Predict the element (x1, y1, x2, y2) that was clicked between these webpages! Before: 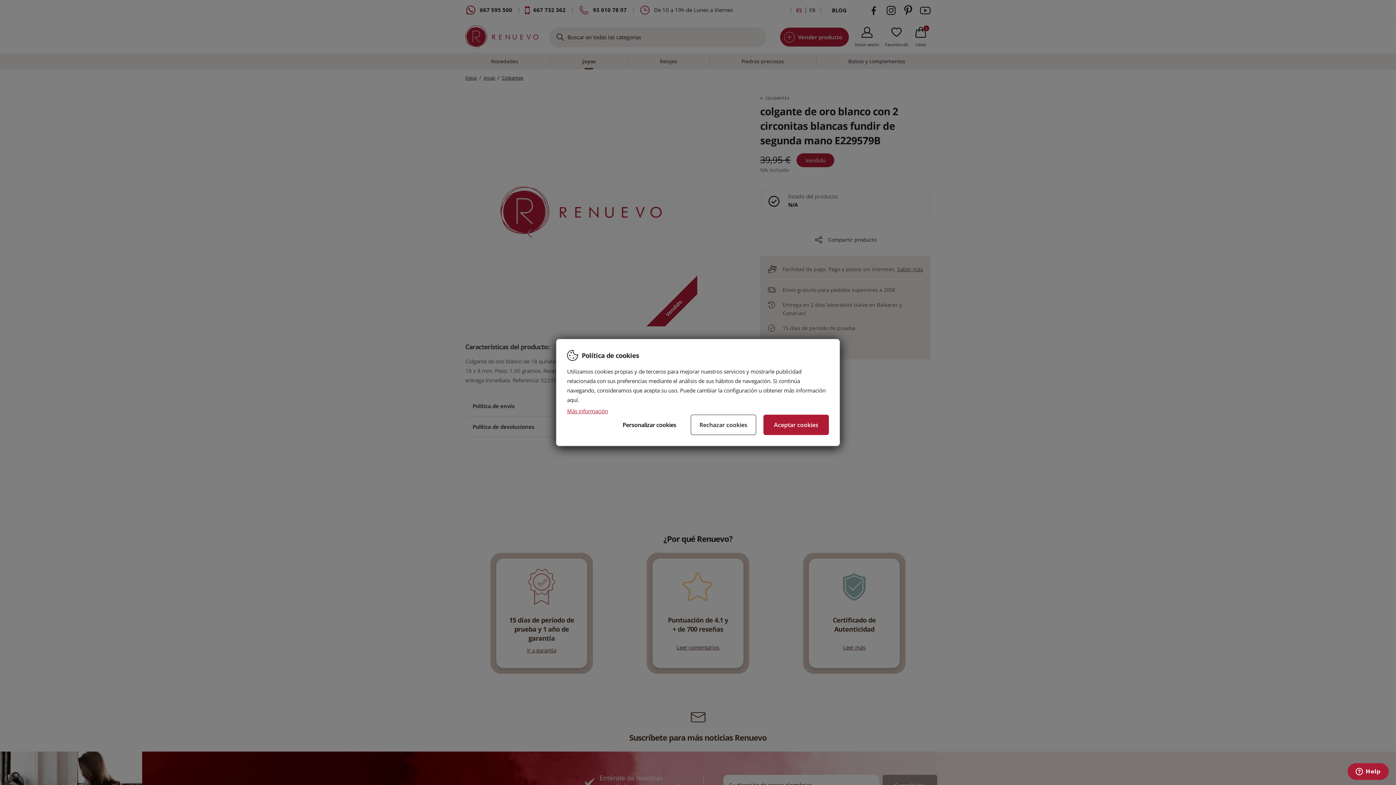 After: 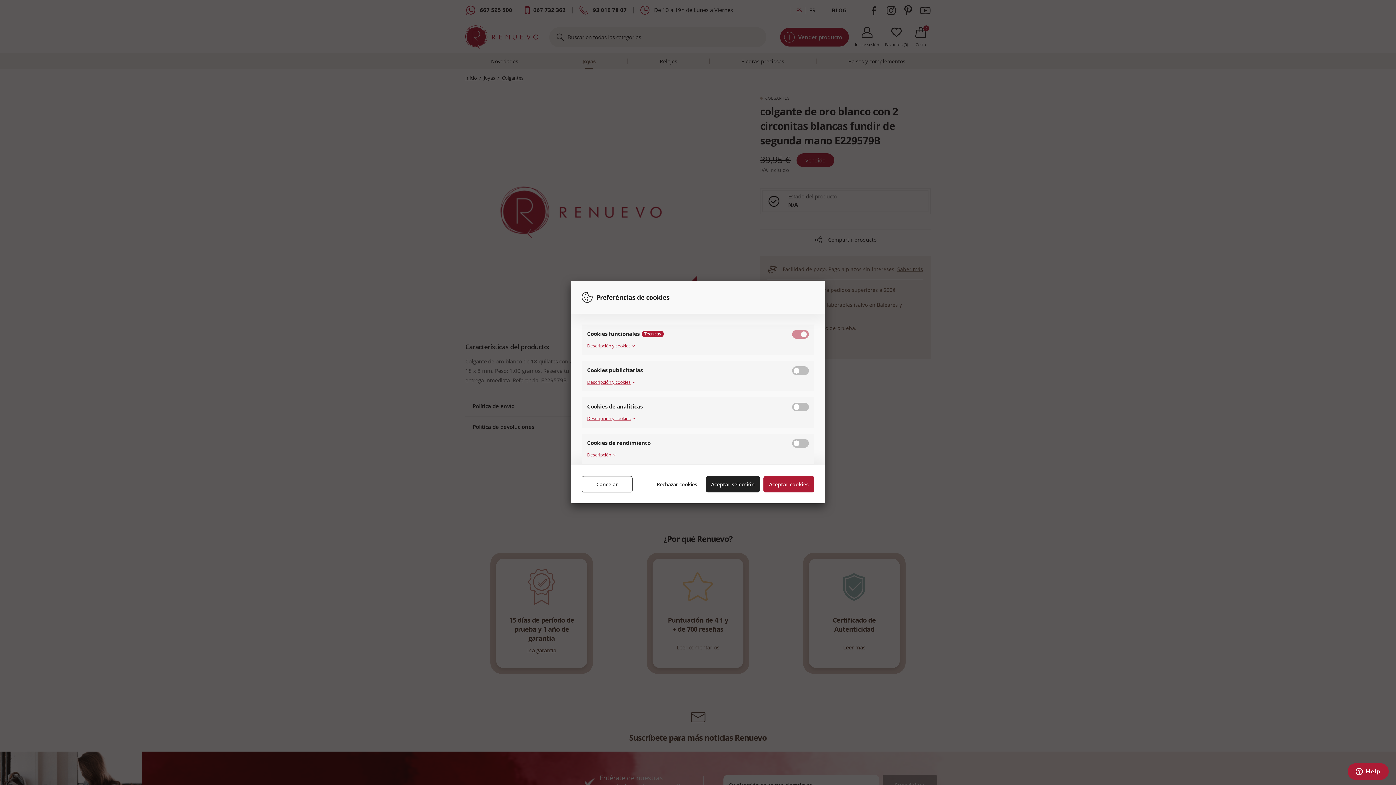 Action: label: Personalizar cookies bbox: (615, 414, 683, 435)